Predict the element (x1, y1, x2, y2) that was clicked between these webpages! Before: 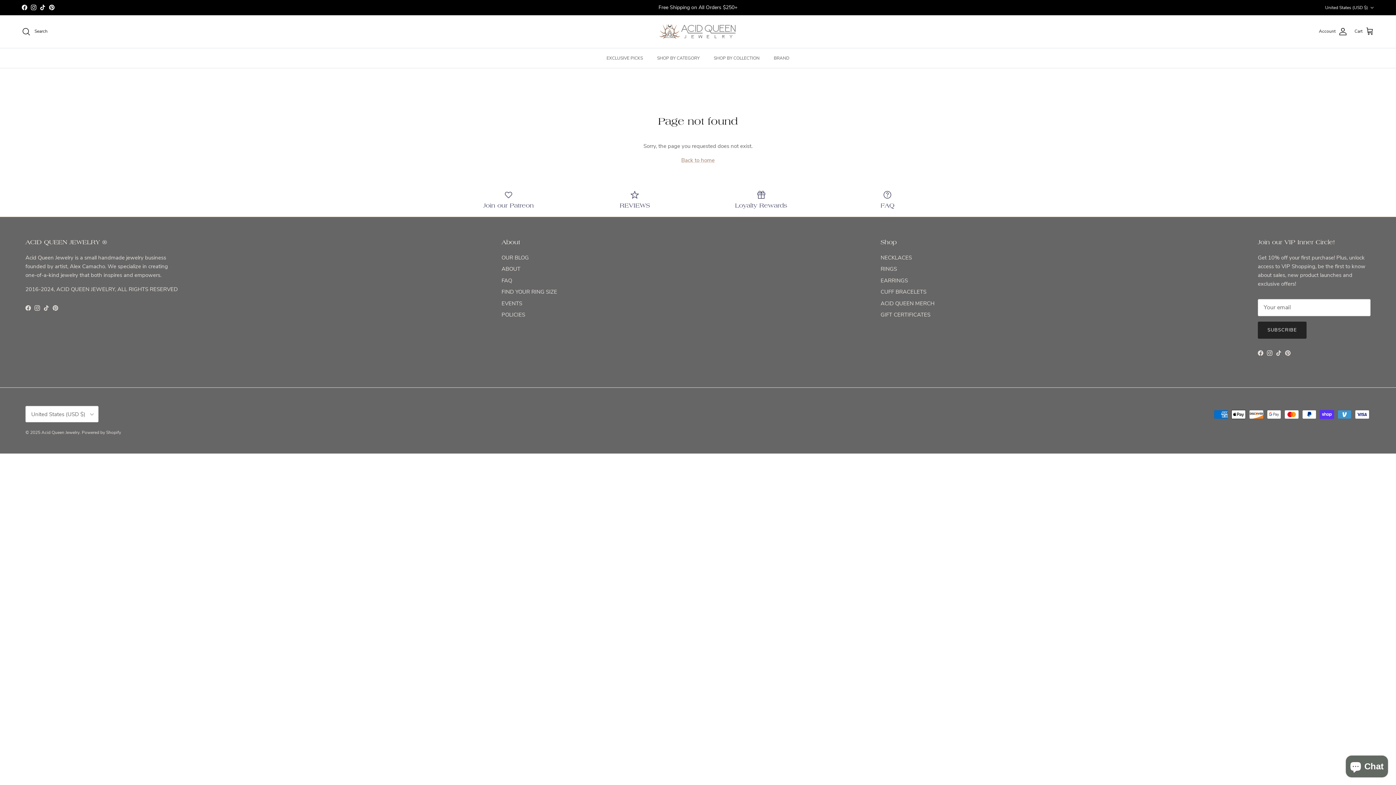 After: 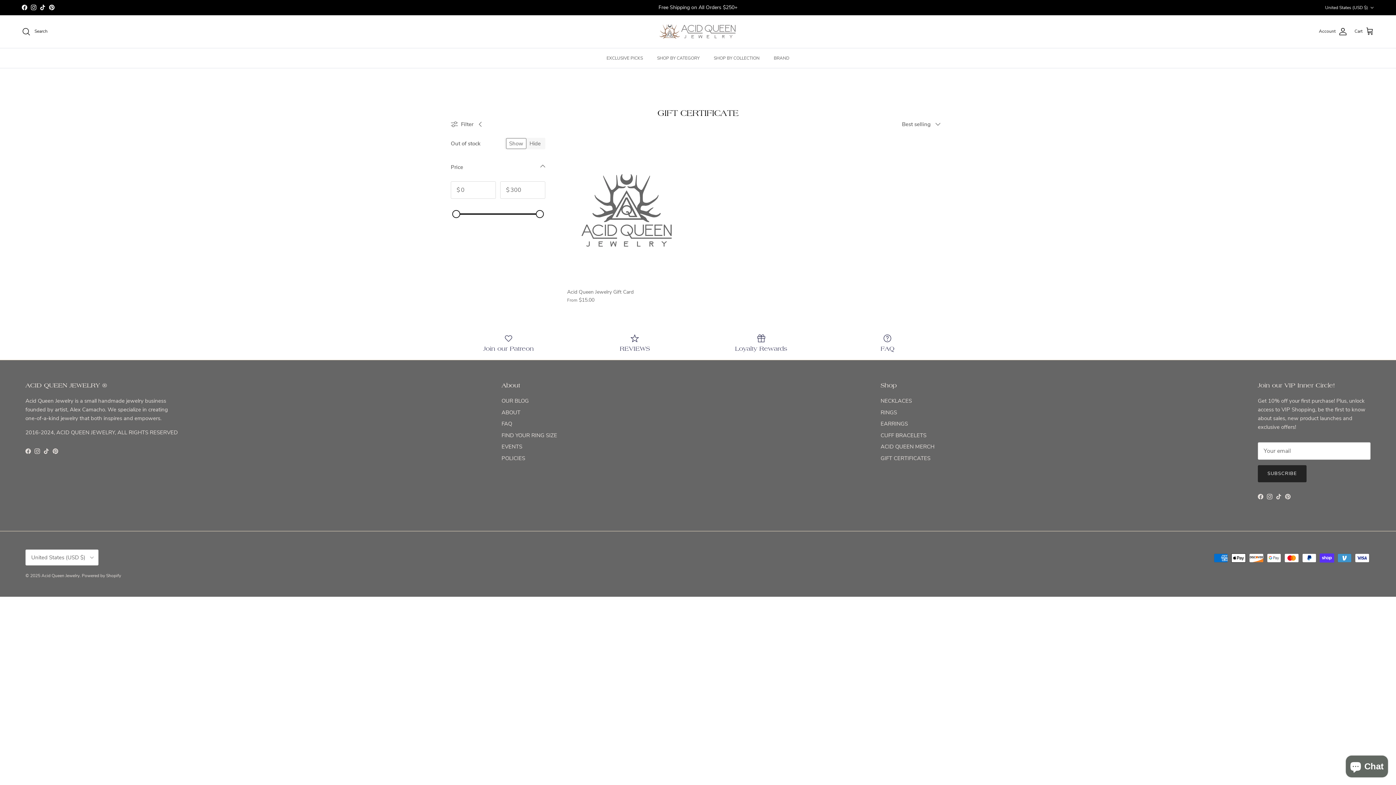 Action: bbox: (880, 311, 930, 318) label: GIFT CERTIFICATES